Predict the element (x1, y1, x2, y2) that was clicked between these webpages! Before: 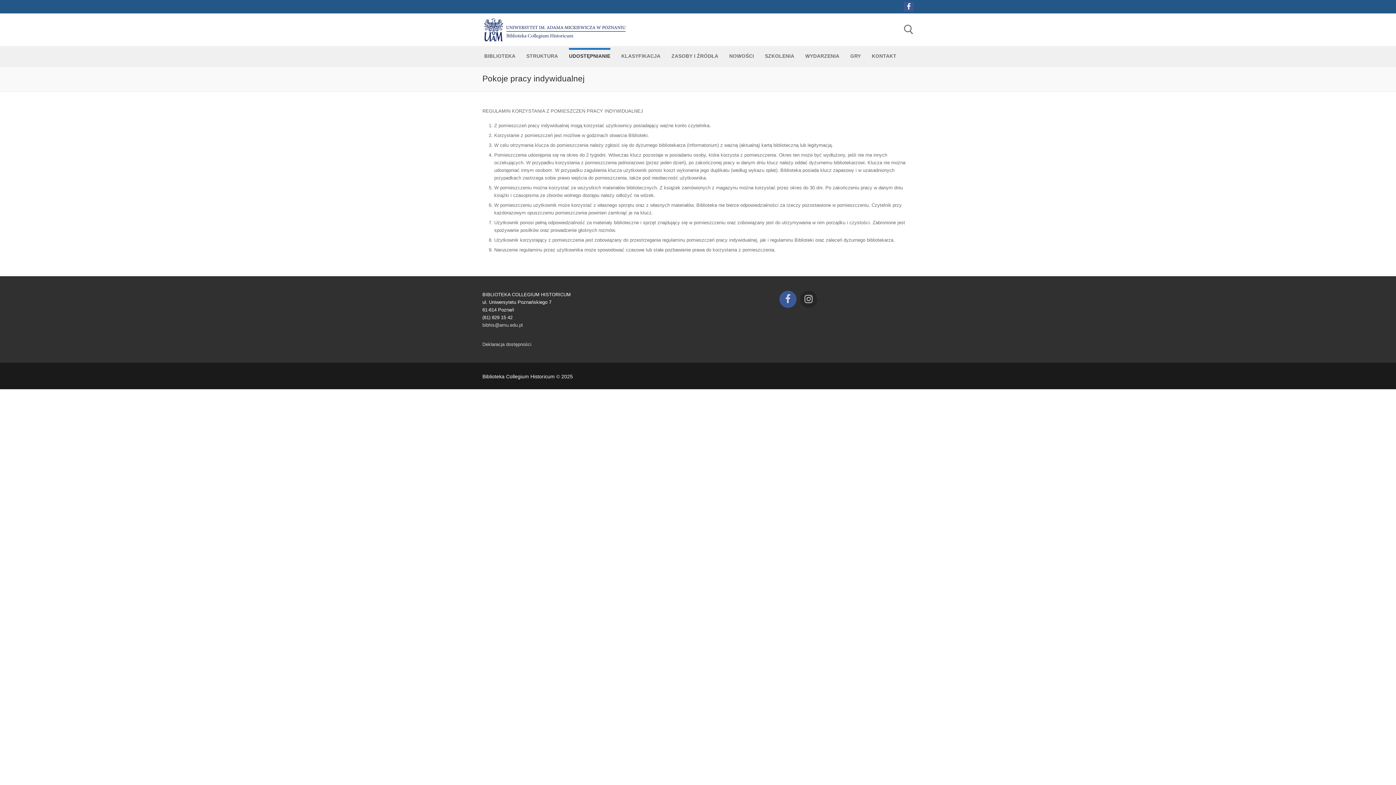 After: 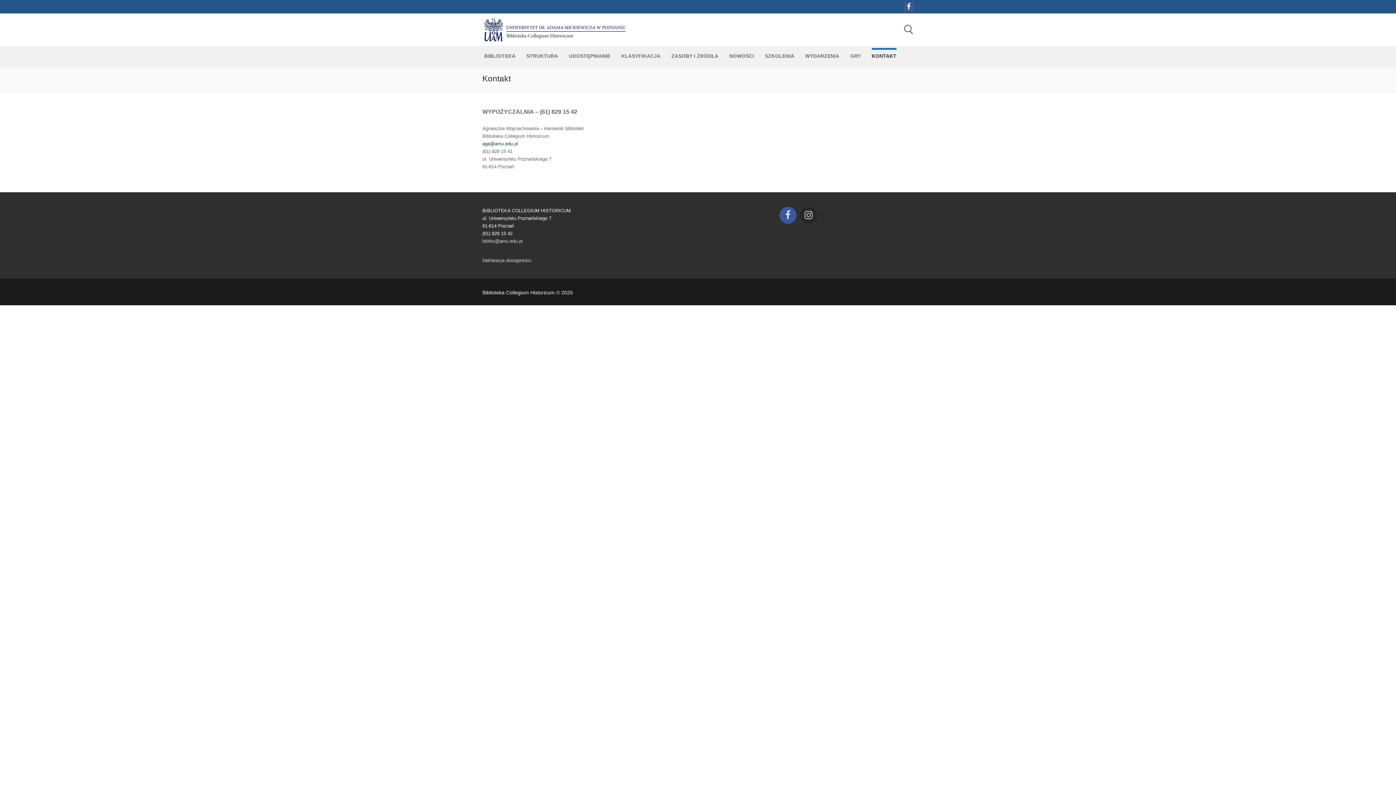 Action: label: KONTAKT bbox: (867, 49, 901, 62)